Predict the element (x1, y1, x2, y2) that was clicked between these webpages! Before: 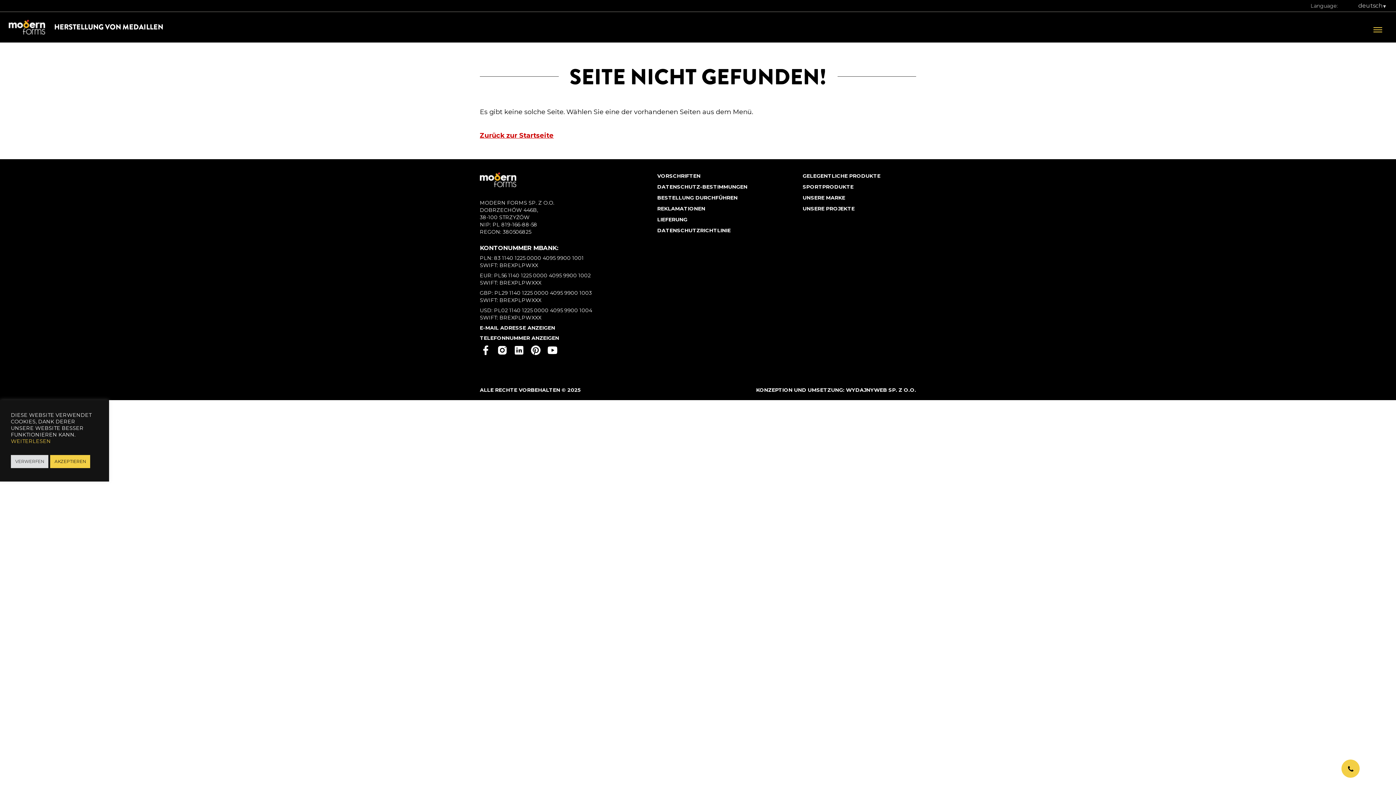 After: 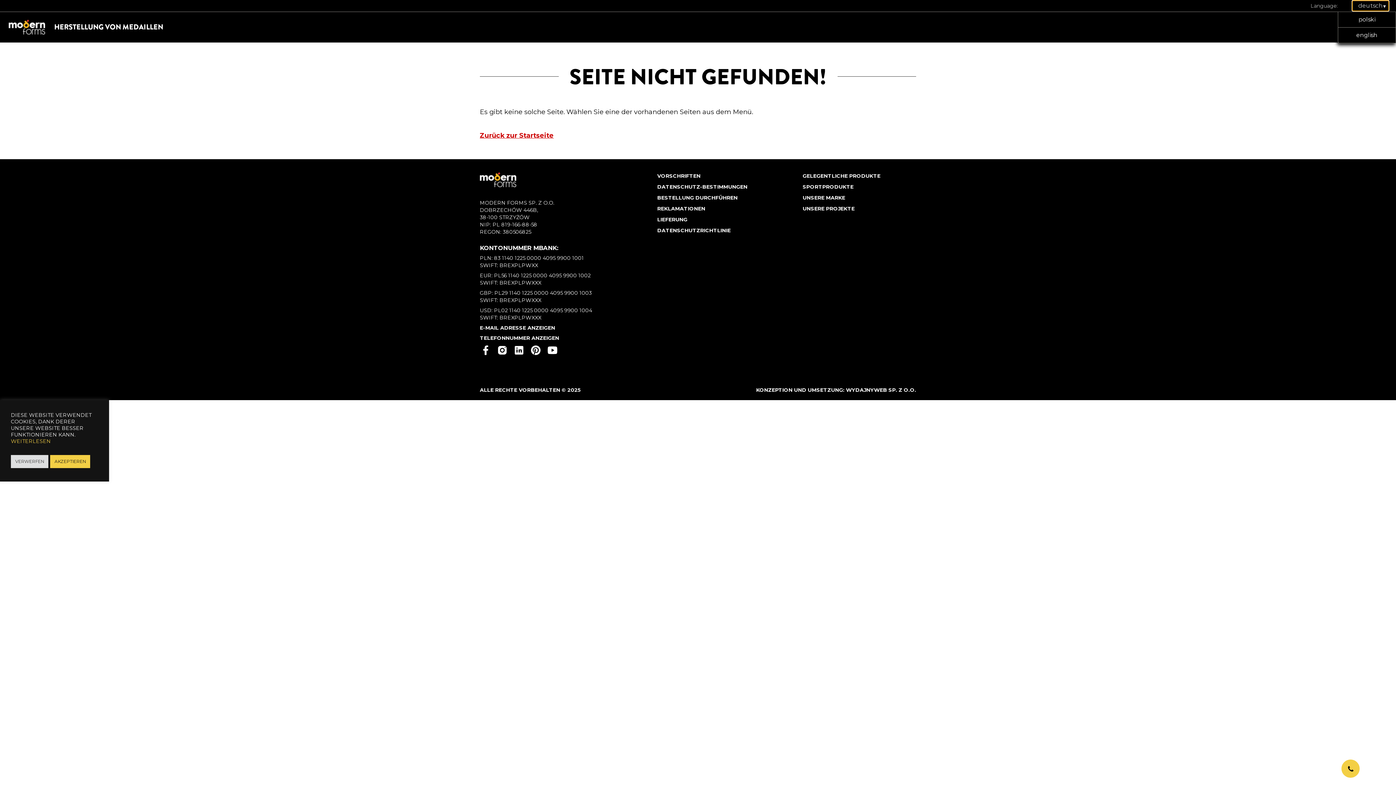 Action: label: deutsch bbox: (1352, 0, 1389, 10)